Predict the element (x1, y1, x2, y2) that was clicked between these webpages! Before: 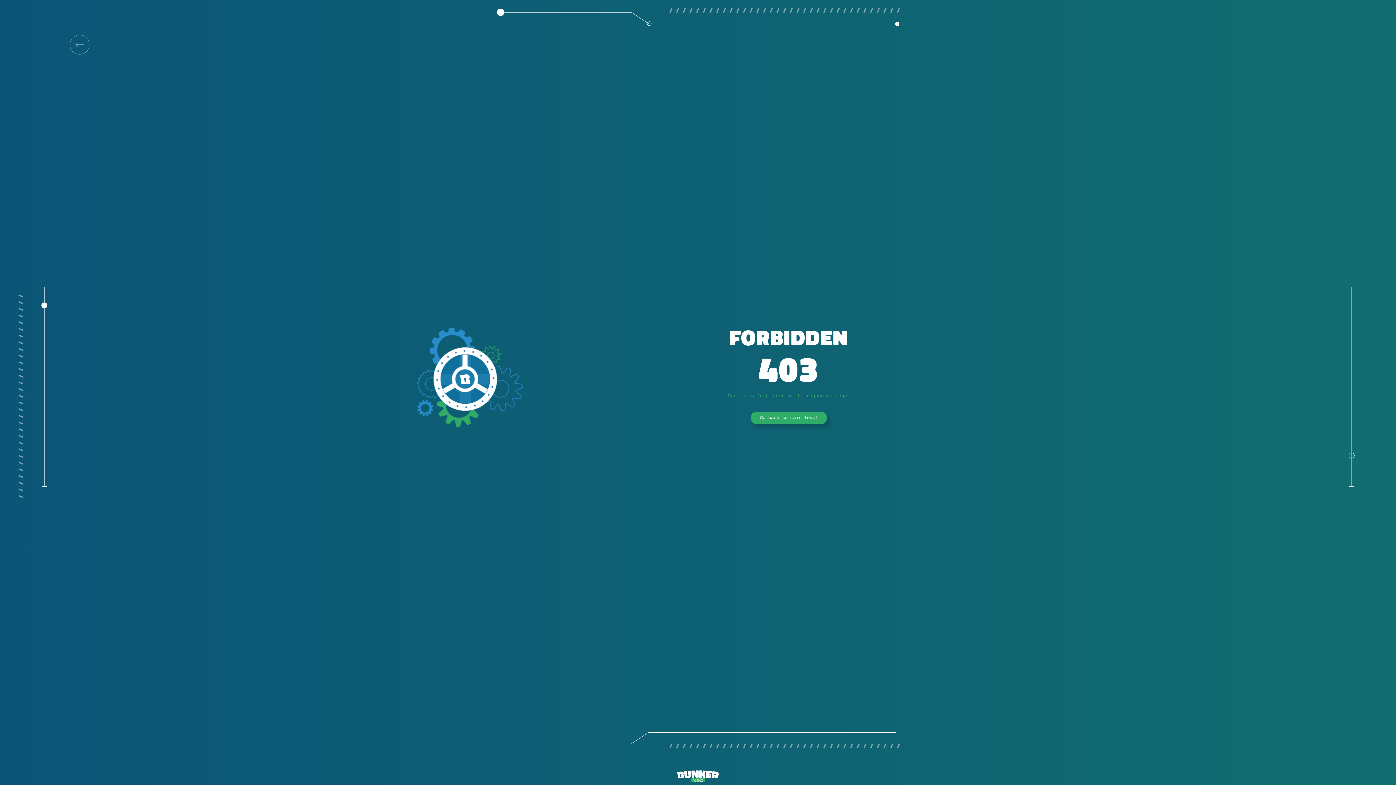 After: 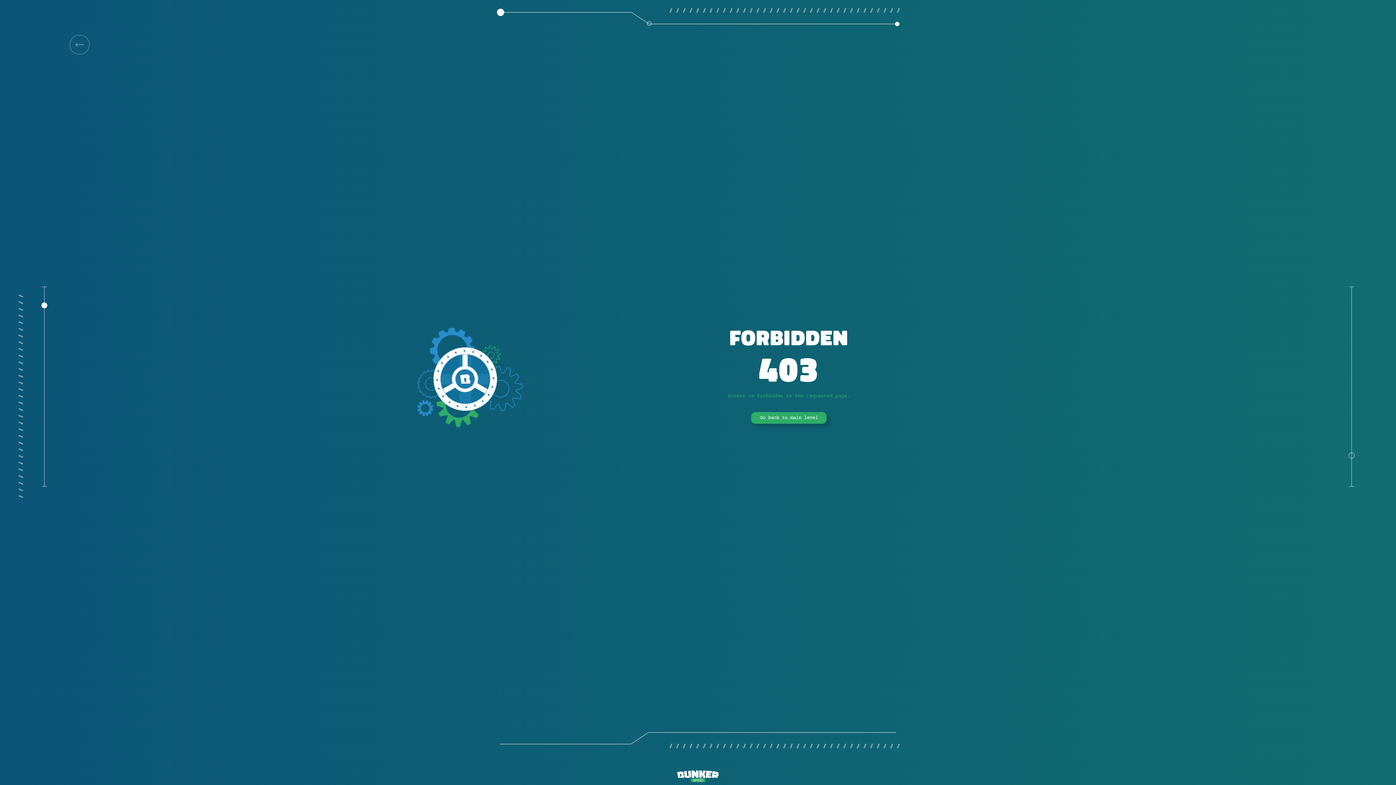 Action: bbox: (69, 34, 89, 54)